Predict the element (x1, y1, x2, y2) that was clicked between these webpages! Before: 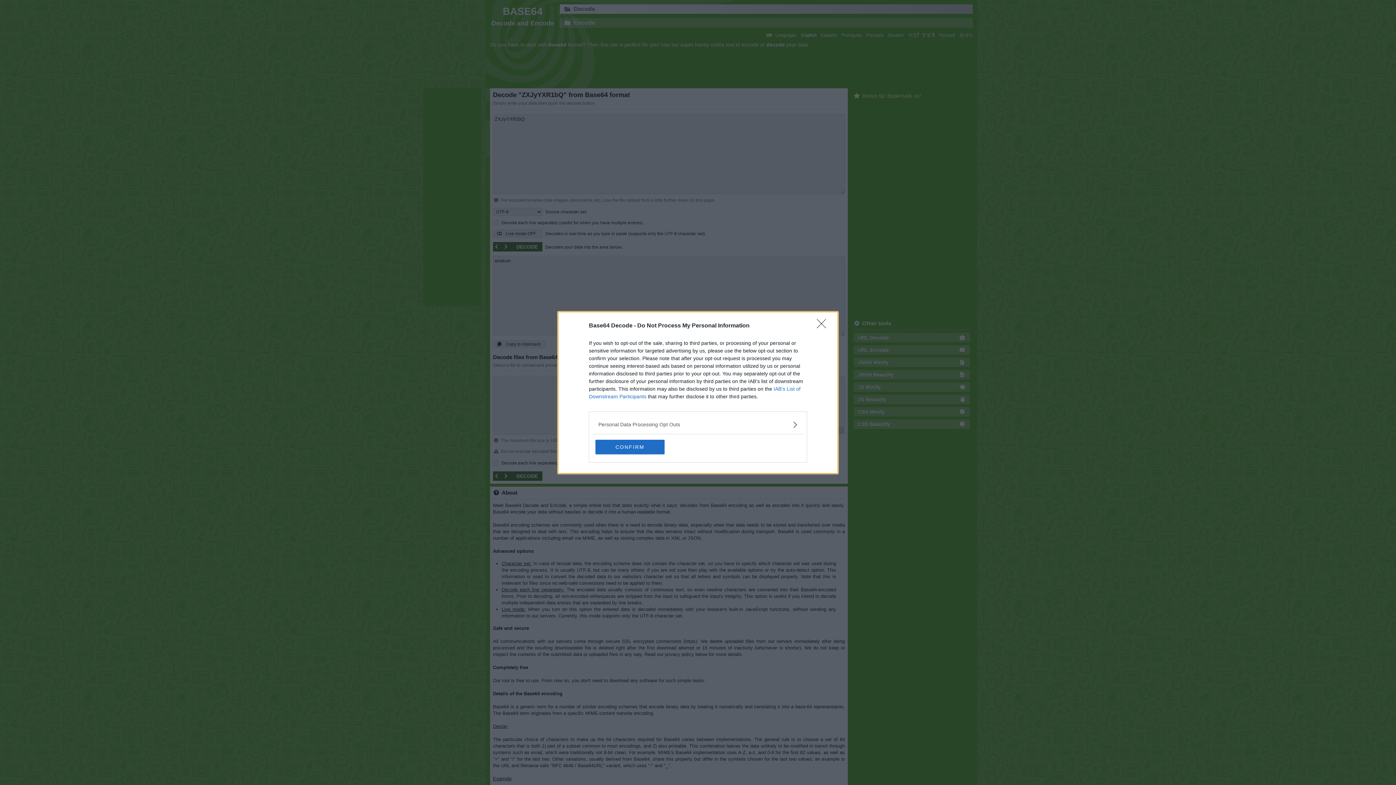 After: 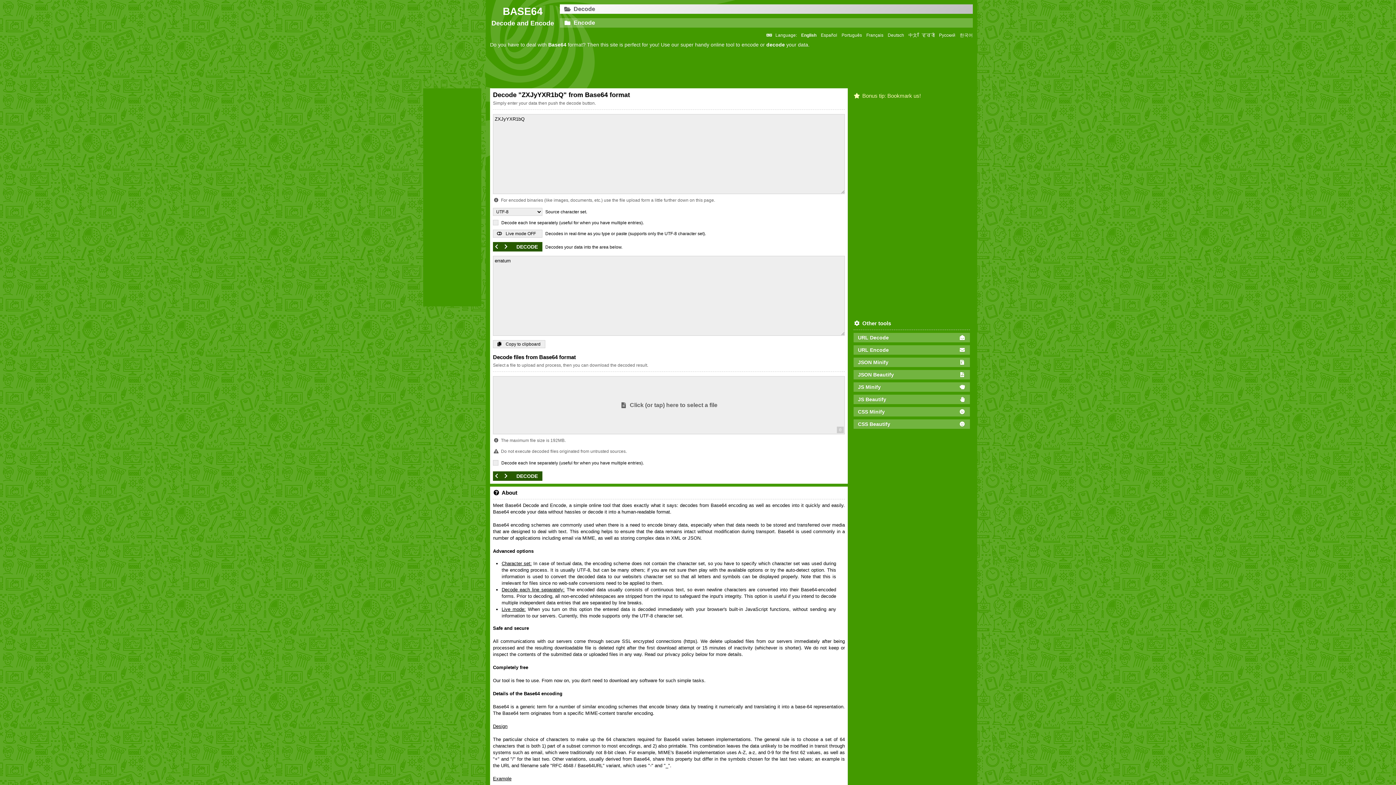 Action: bbox: (817, 319, 830, 332) label: Close